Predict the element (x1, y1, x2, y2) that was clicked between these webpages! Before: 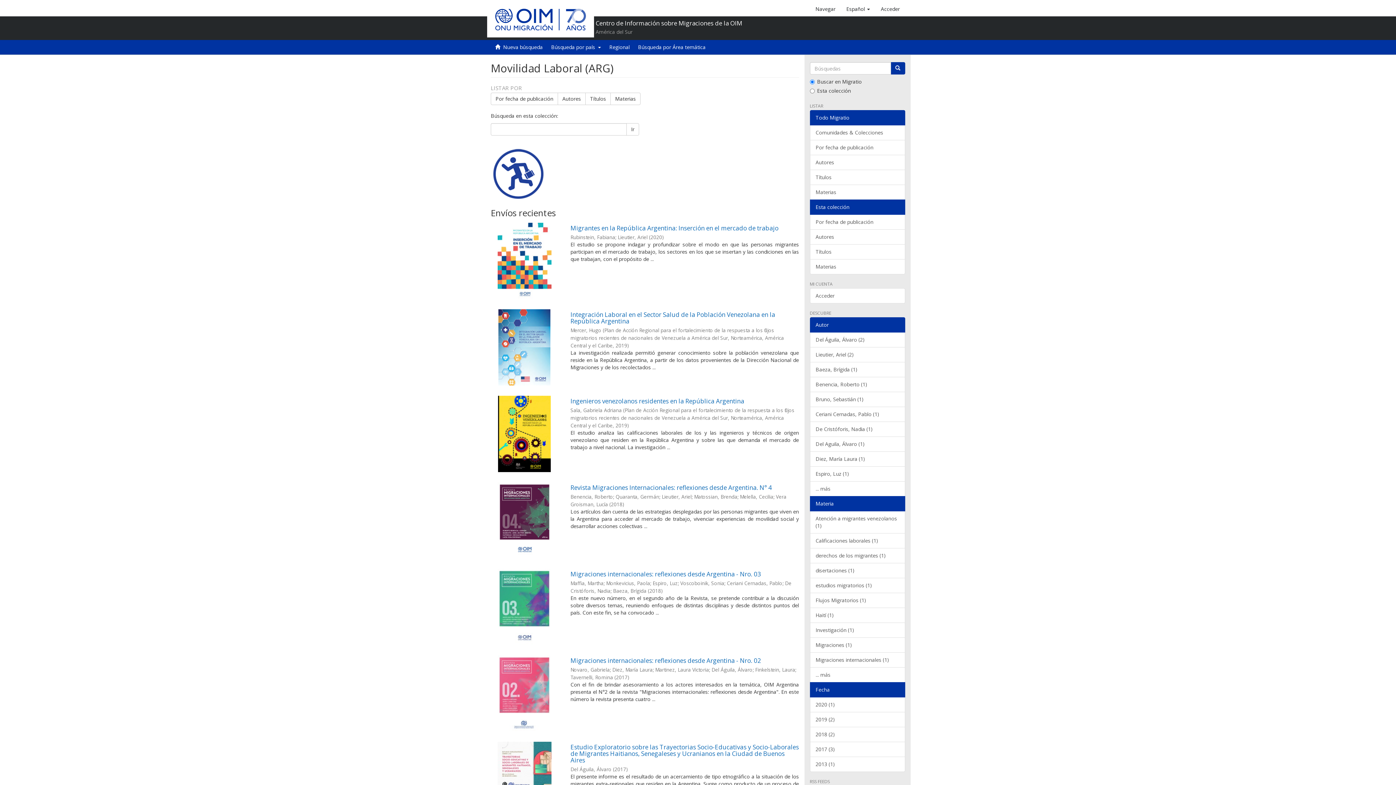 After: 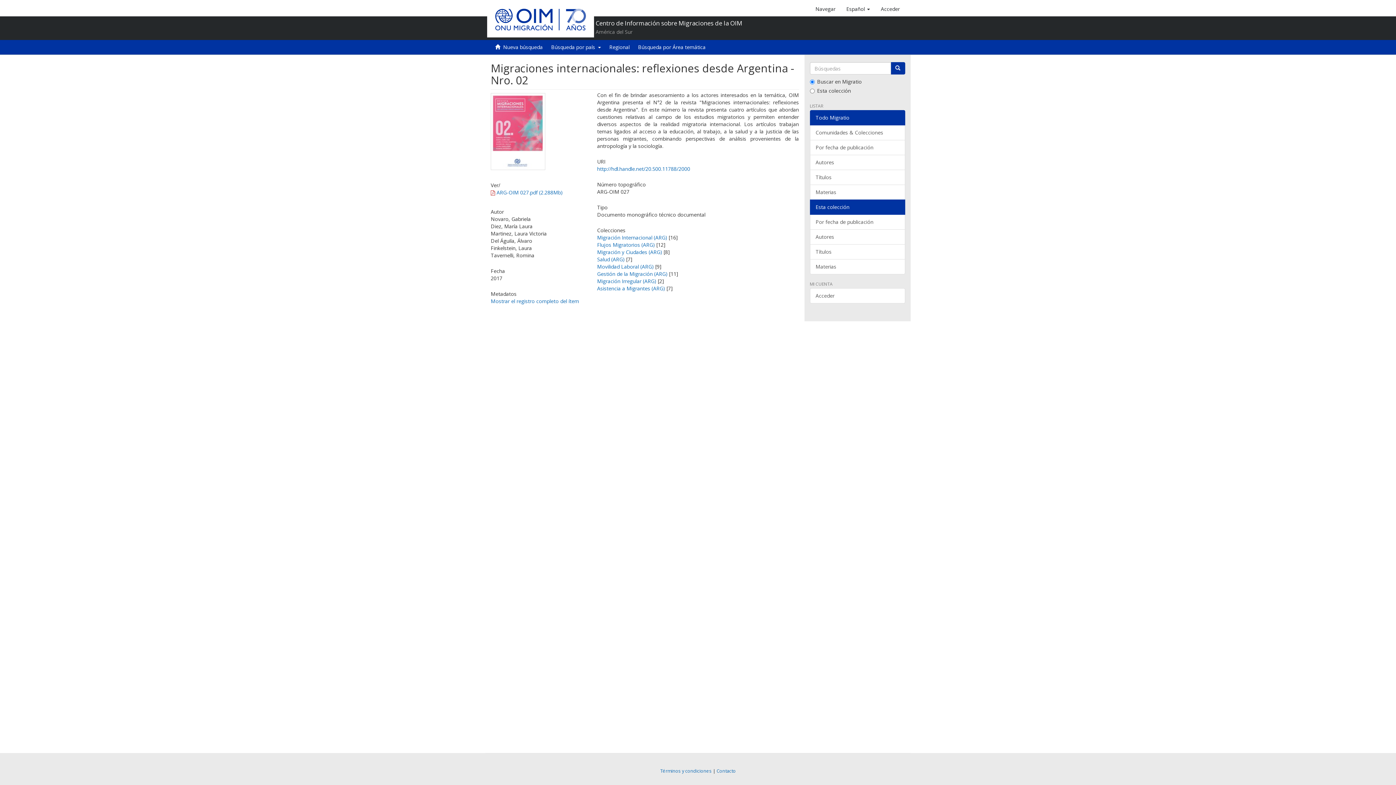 Action: bbox: (570, 656, 761, 665) label: Migraciones internacionales: reflexiones desde Argentina - Nro. 02